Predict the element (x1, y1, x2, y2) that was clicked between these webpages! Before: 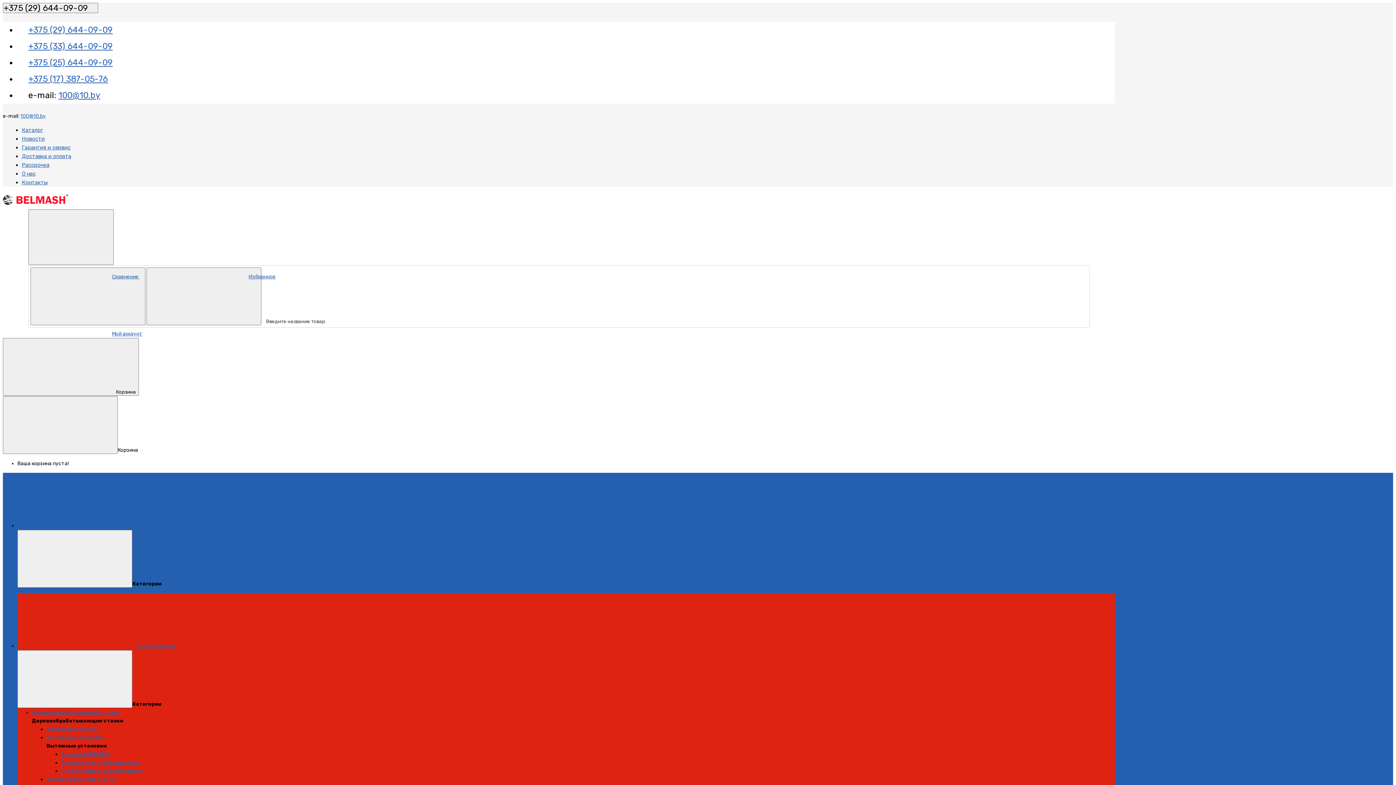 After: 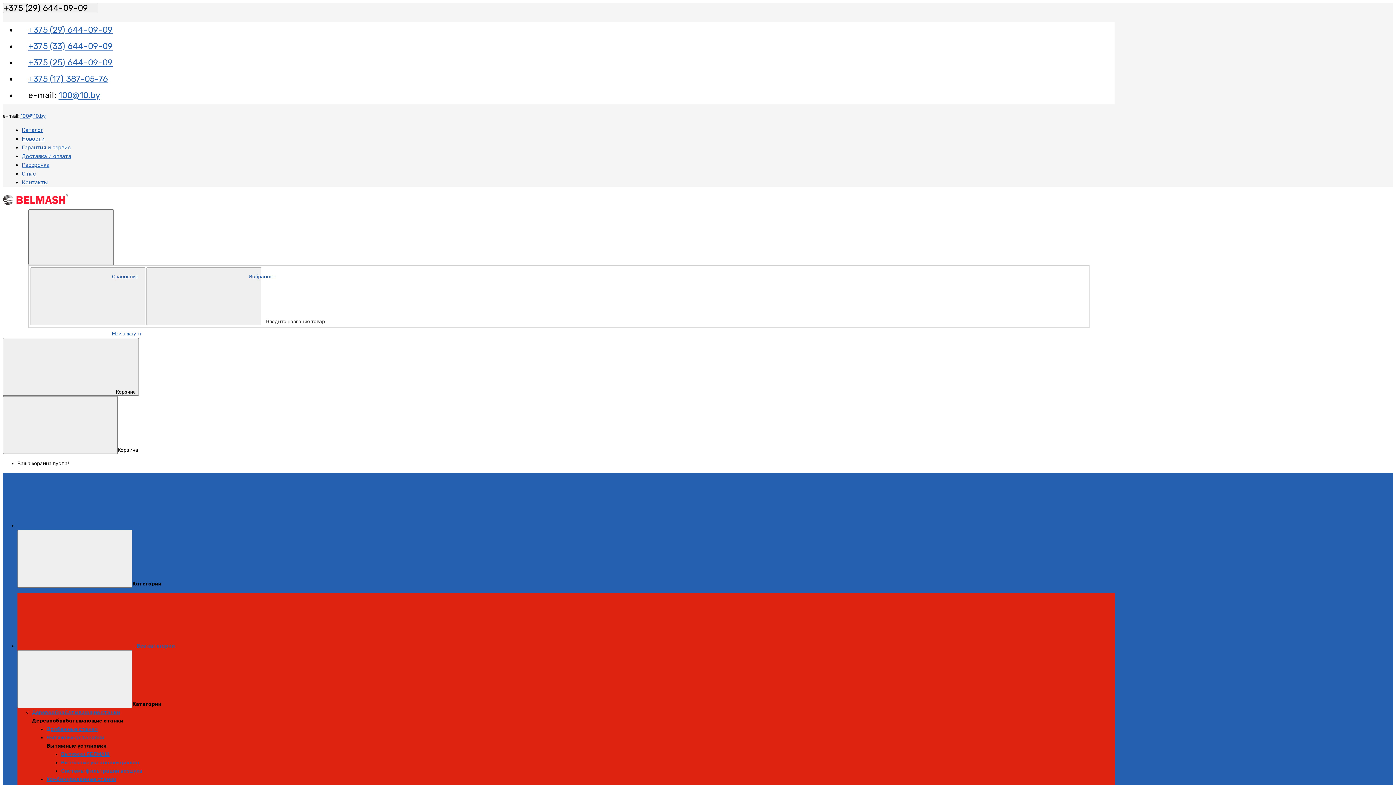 Action: bbox: (61, 760, 139, 766) label: Вытяжные установки циклон